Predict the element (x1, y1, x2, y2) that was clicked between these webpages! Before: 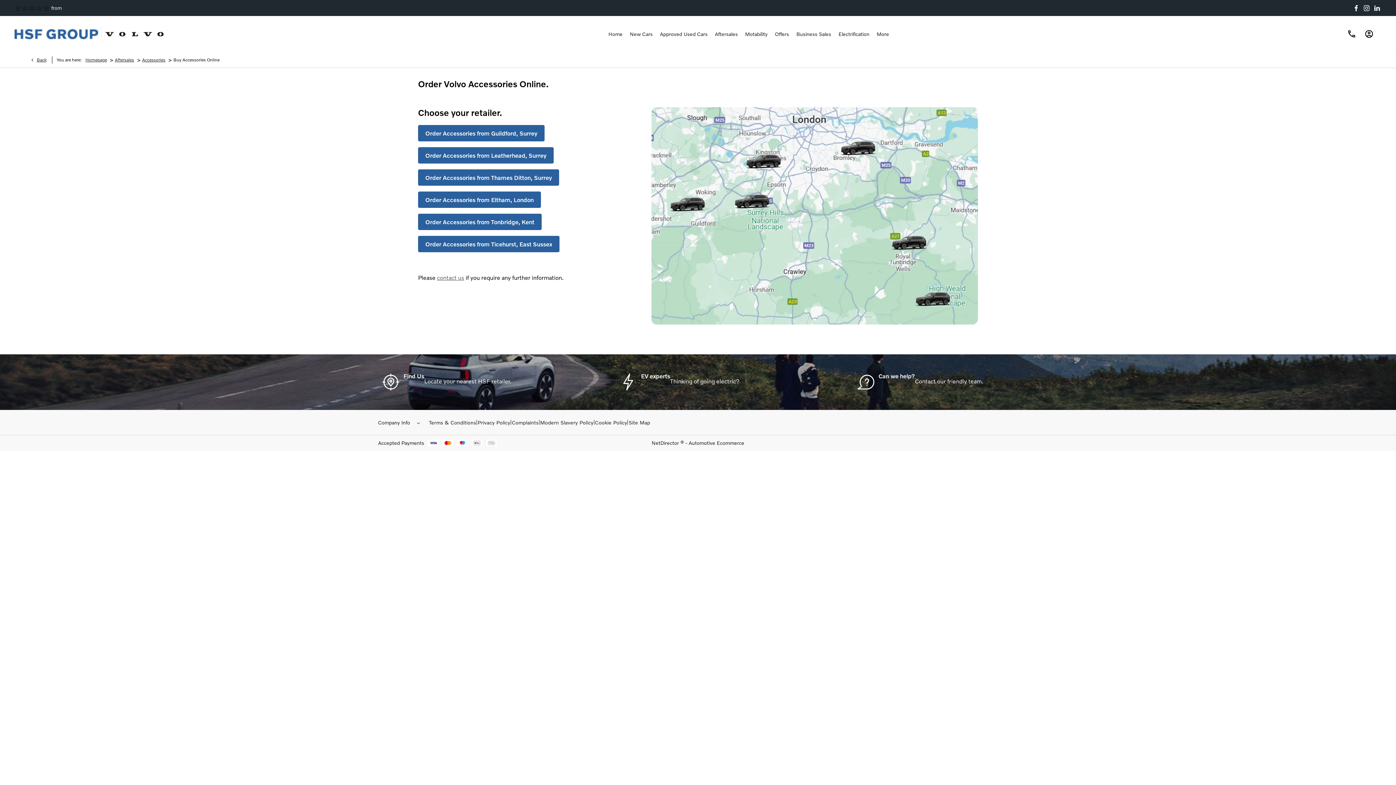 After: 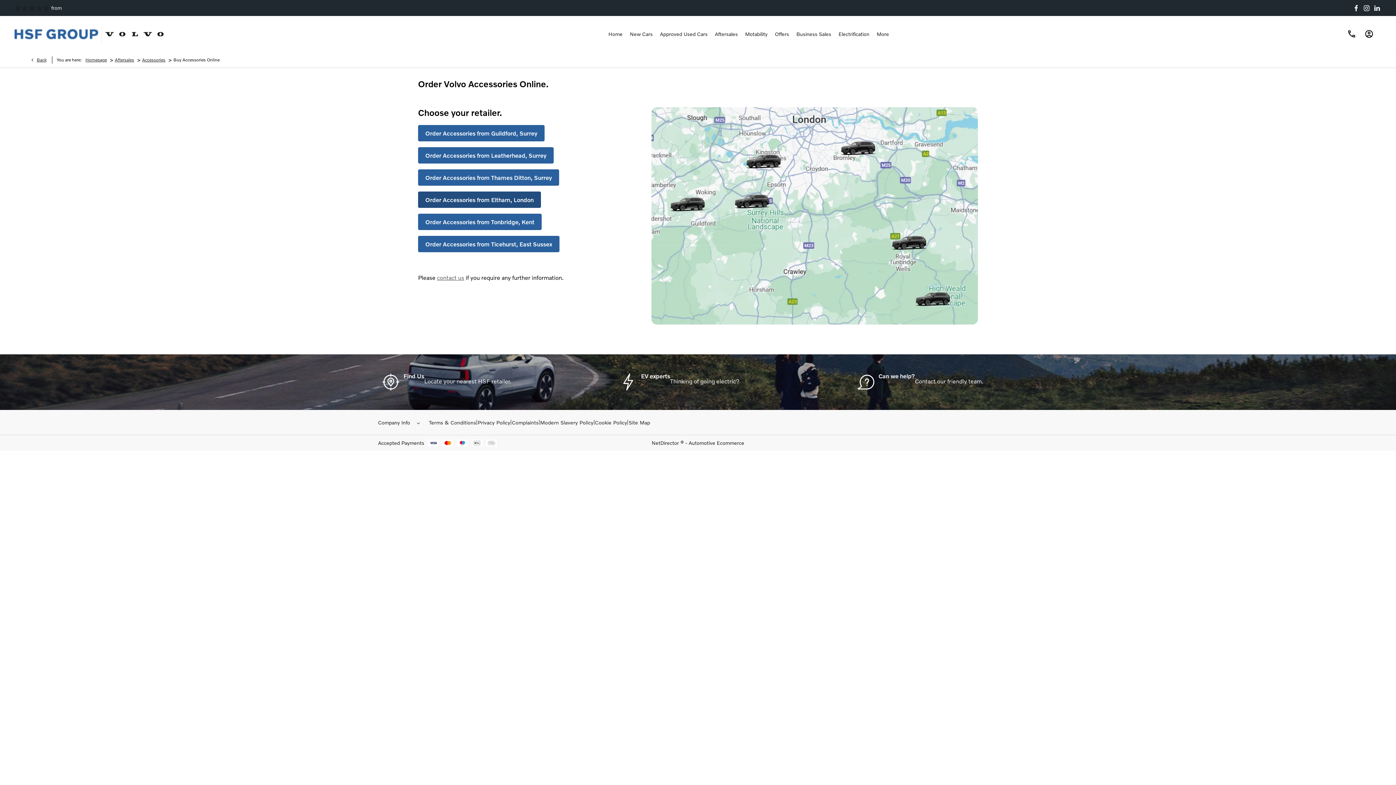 Action: bbox: (418, 191, 541, 207) label: Order Accessories from Eltham, London